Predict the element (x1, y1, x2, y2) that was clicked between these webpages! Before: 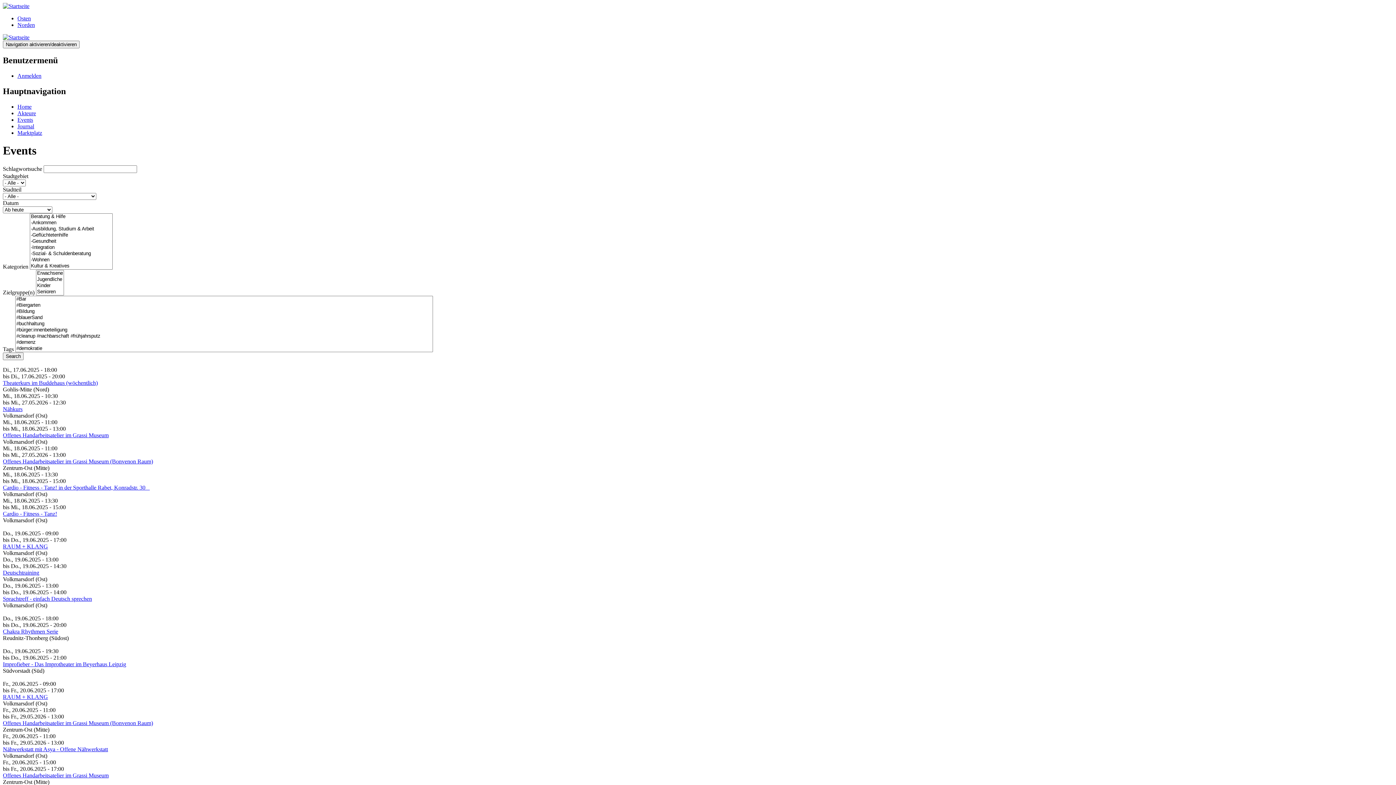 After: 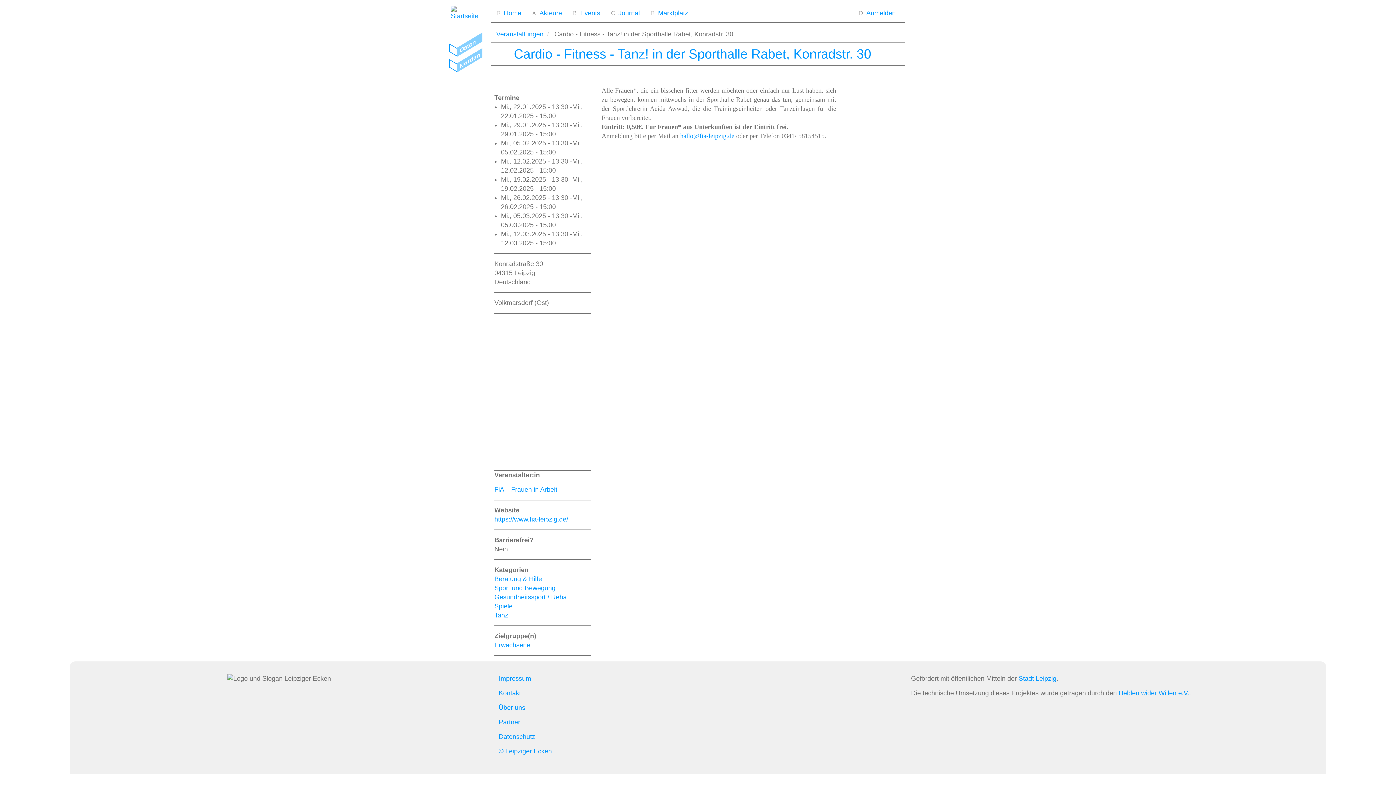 Action: label: Car­dio - Fit­ness - Tanz! in der Sport­hal­le Rabet, Kon­rads­tr. 30    bbox: (2, 484, 149, 490)